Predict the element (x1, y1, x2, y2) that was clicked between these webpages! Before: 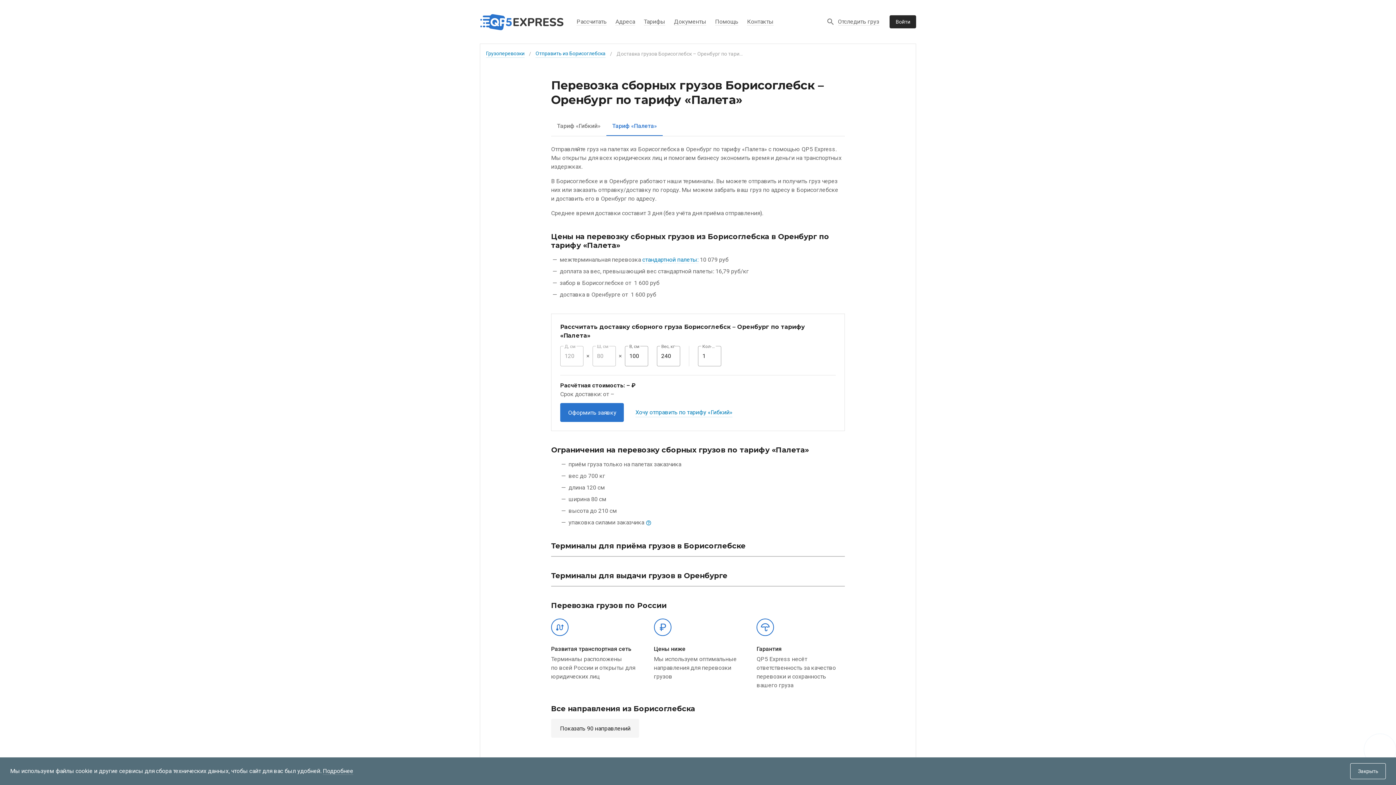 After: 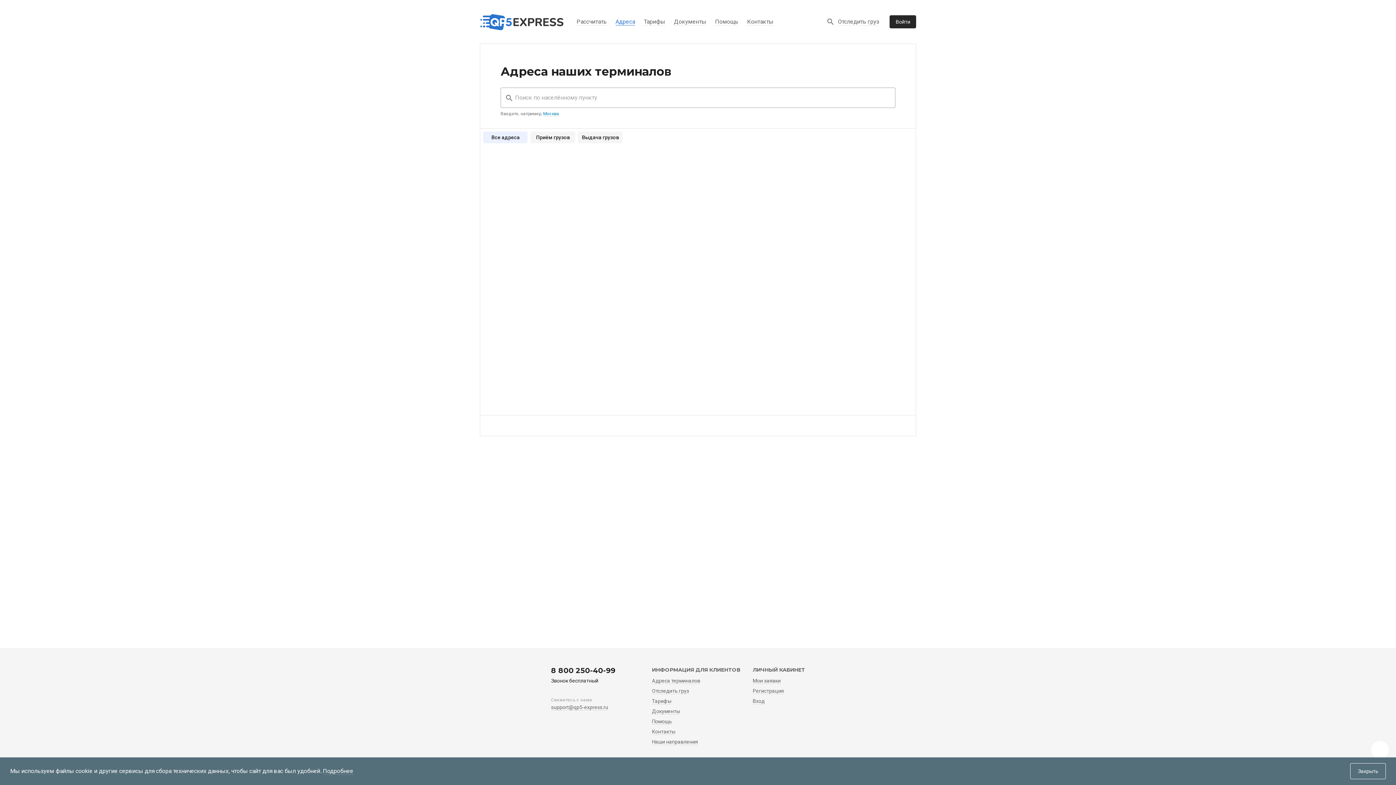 Action: label: Адреса bbox: (615, 18, 635, 25)